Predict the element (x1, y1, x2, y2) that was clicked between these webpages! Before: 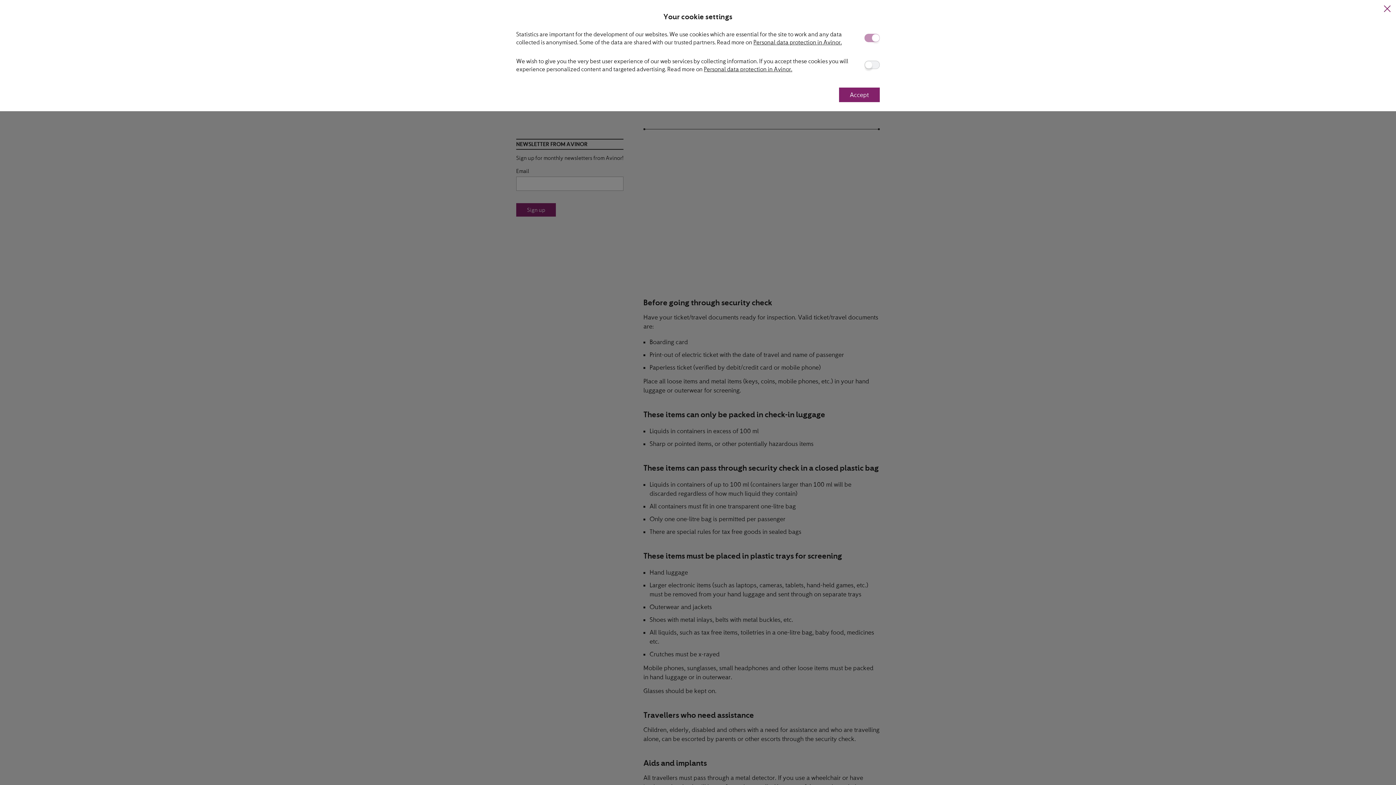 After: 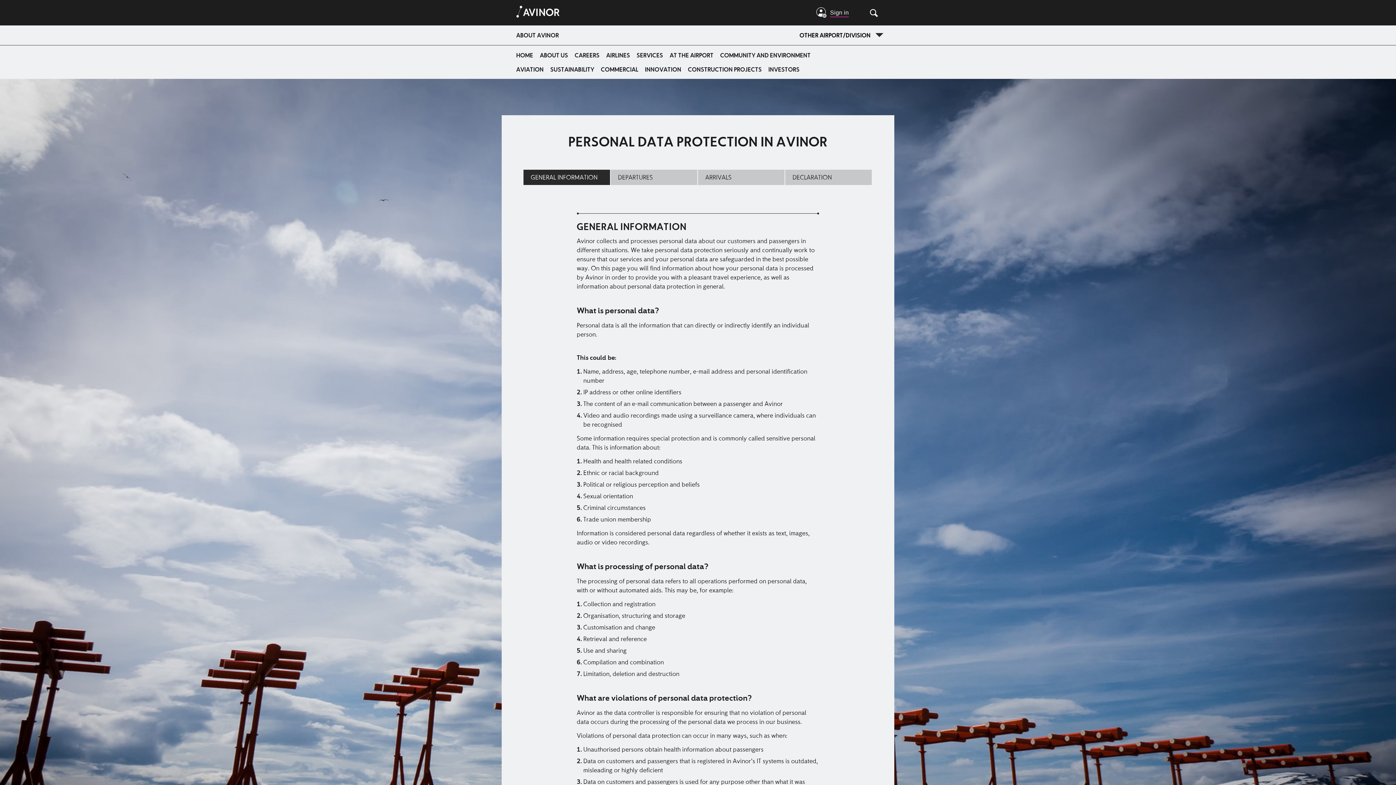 Action: label: Personal data protection in Avinor. bbox: (704, 65, 792, 72)